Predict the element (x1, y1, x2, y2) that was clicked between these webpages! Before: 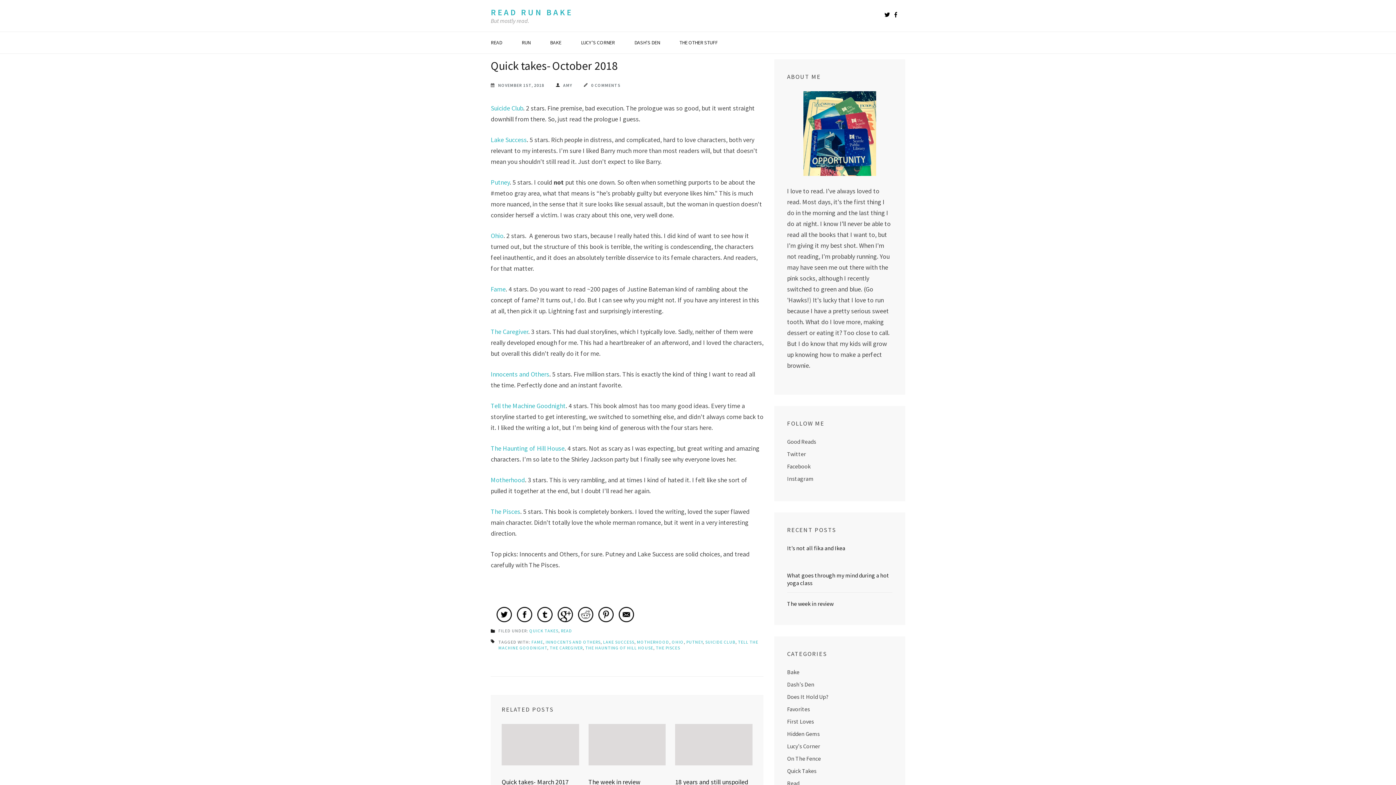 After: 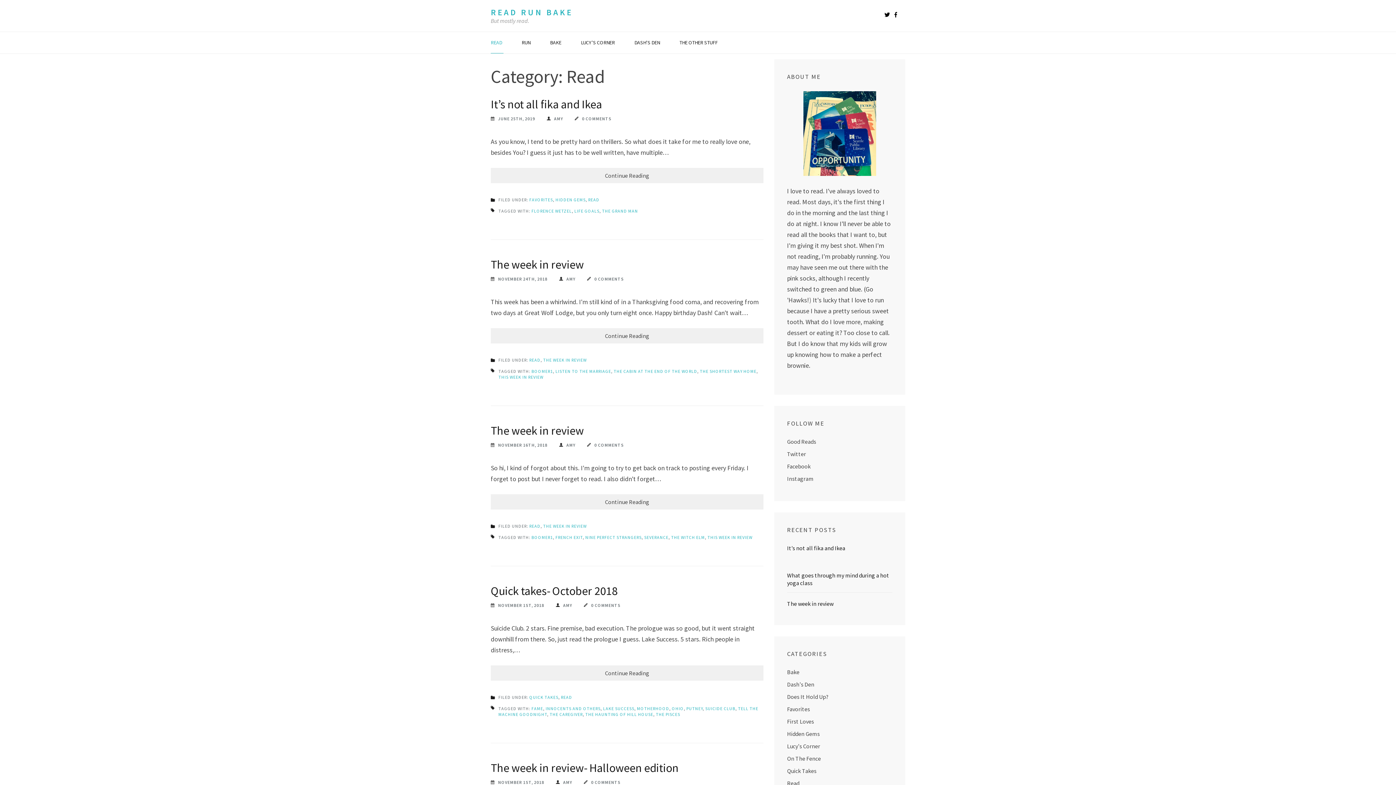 Action: bbox: (787, 779, 799, 787) label: Read